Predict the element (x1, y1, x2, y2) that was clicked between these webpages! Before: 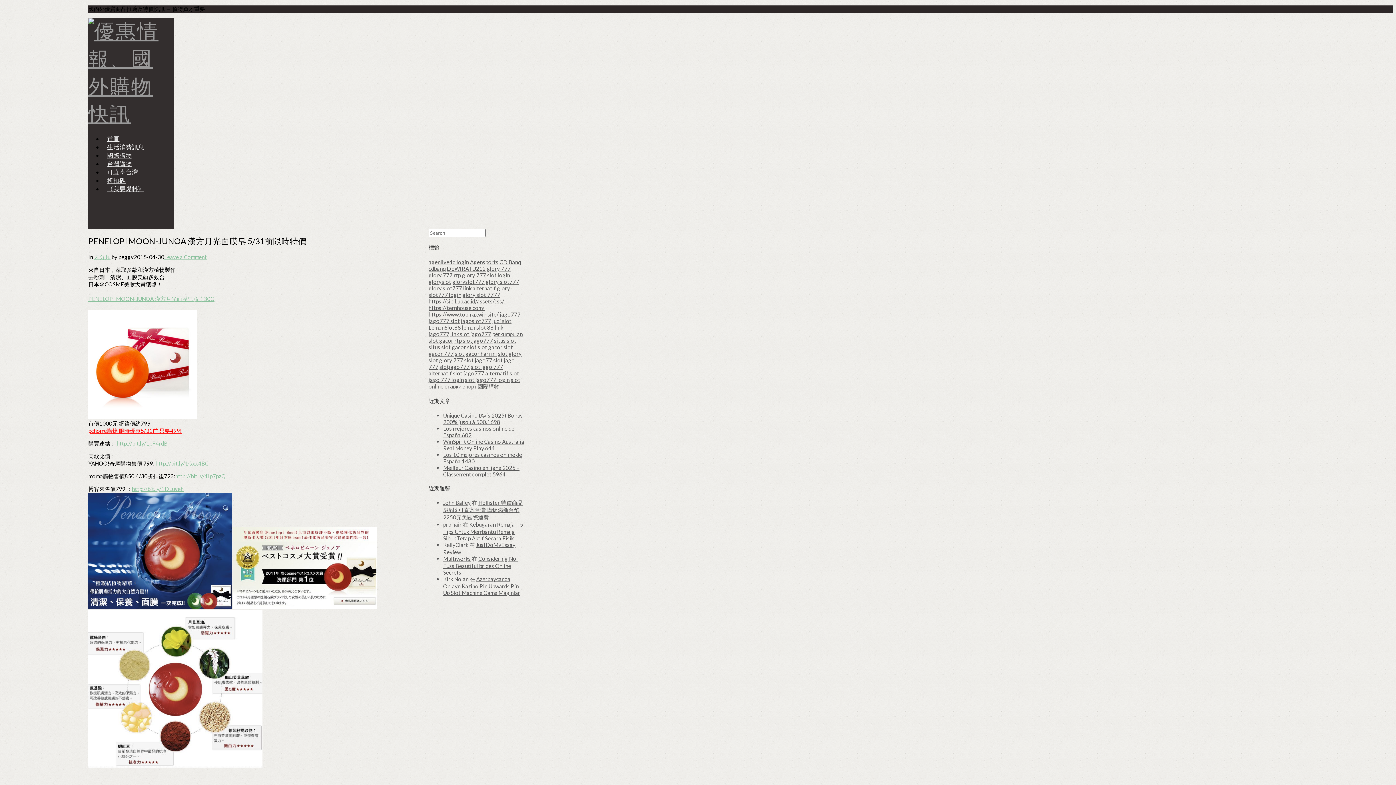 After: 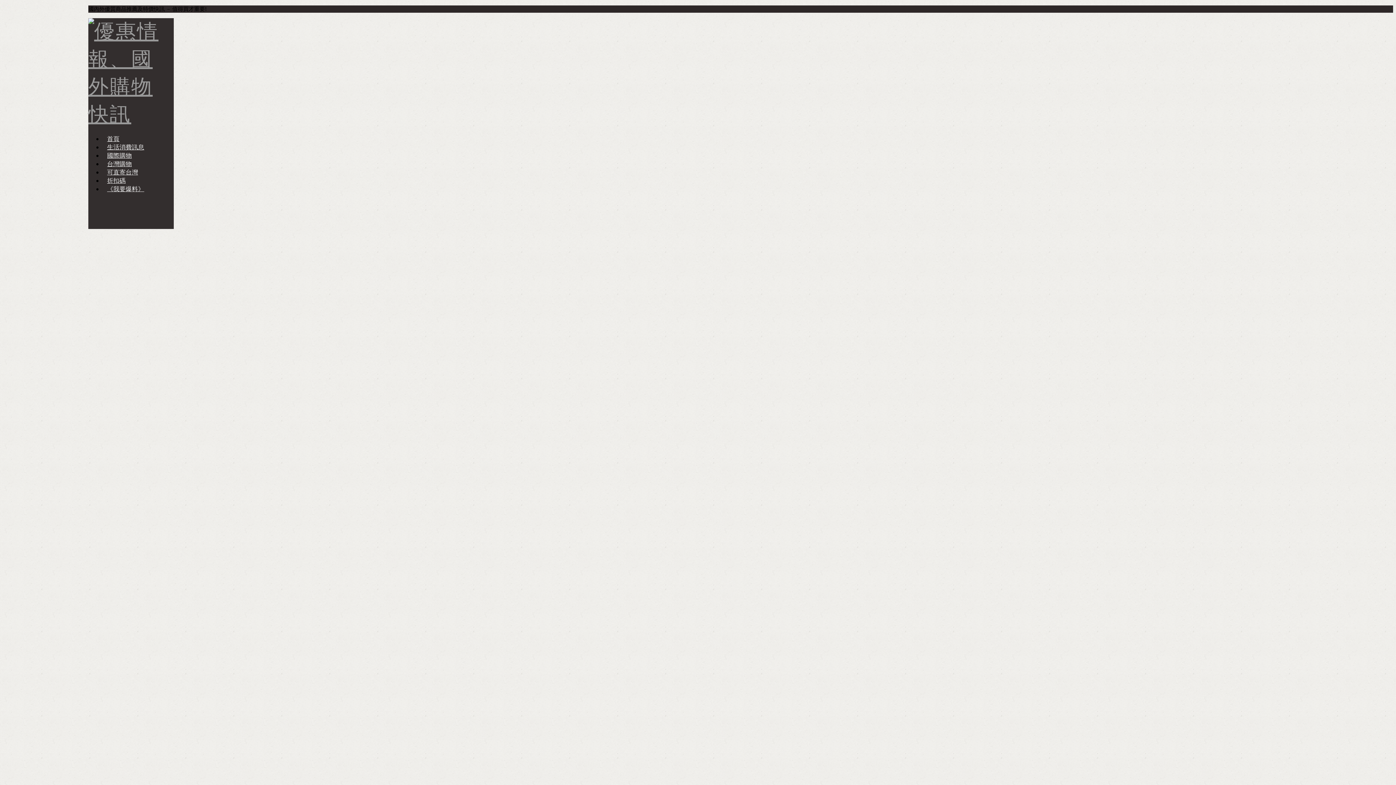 Action: label: slot glory 777 bbox: (428, 335, 463, 342)